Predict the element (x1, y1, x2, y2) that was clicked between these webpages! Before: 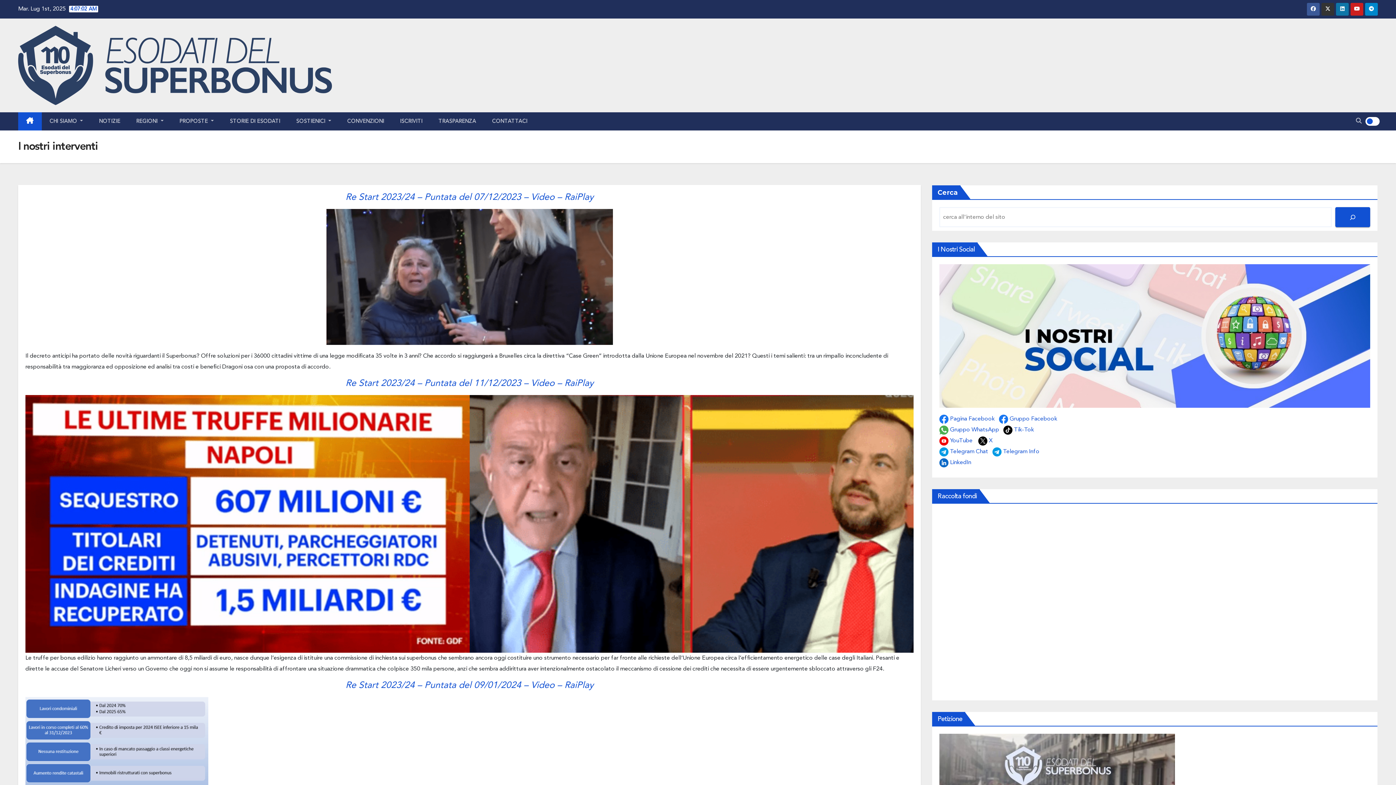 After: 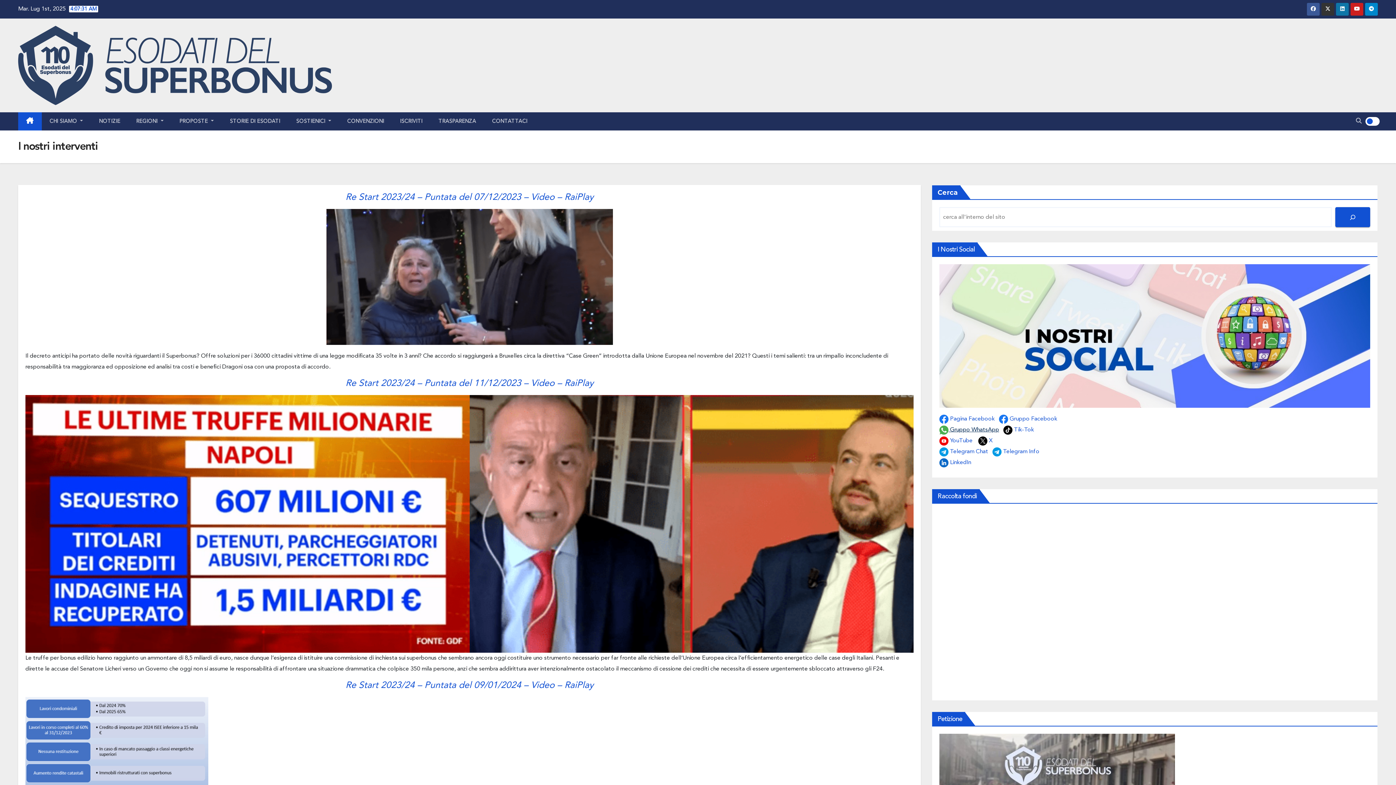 Action: label:  Gruppo WhatsApp bbox: (939, 427, 999, 433)